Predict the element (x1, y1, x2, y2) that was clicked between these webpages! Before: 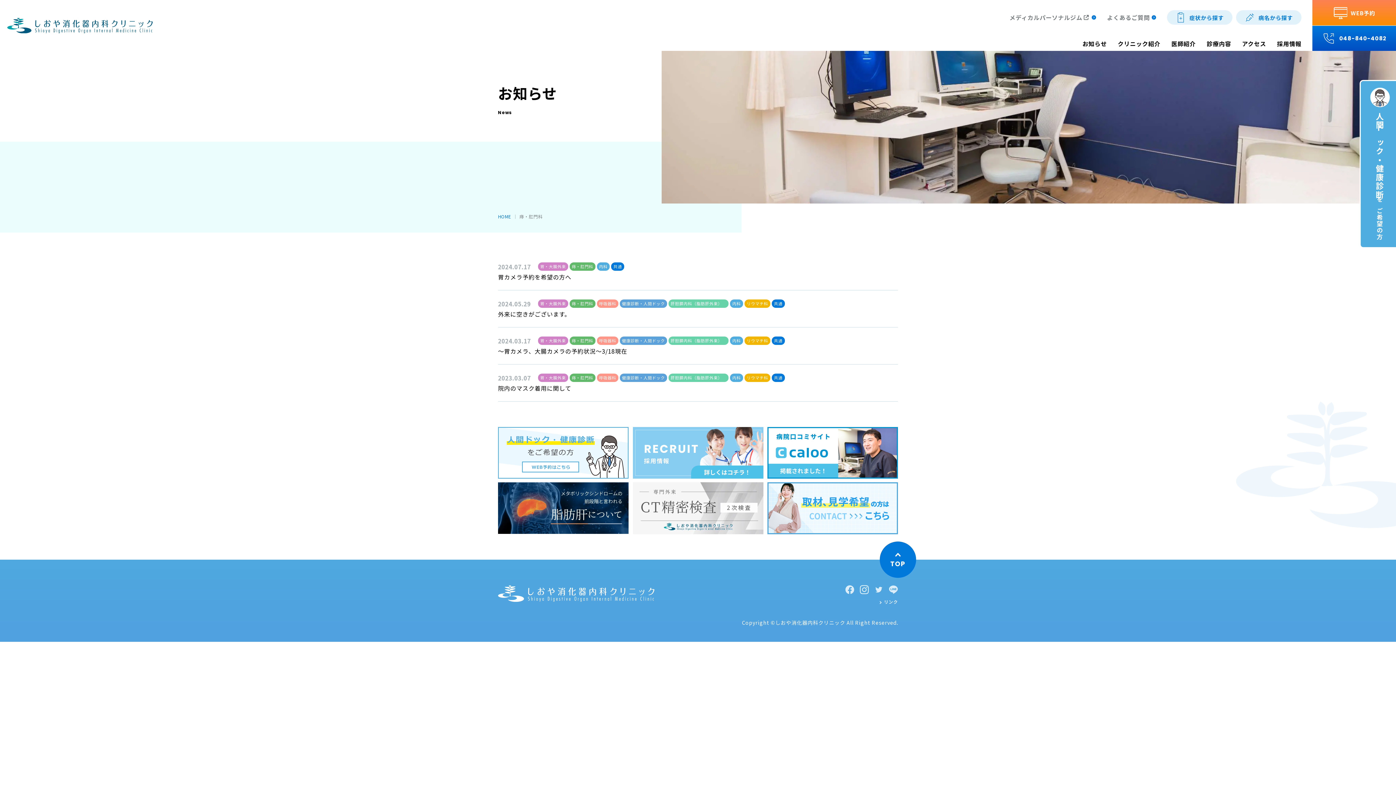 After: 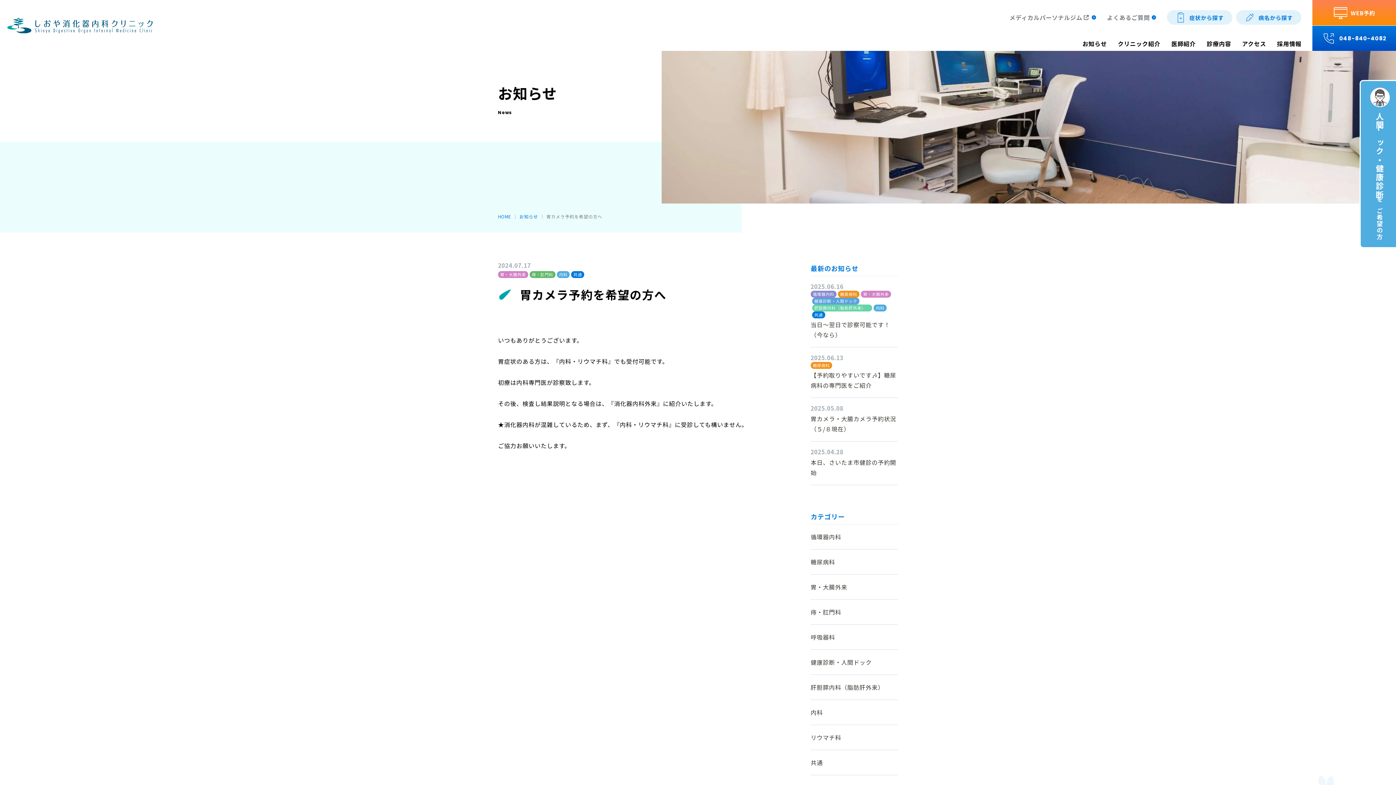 Action: bbox: (498, 262, 898, 281) label: 2024.07.17
胃・大腸外来
痔・肛門科
内科
共通
胃カメラ予約を希望の方へ